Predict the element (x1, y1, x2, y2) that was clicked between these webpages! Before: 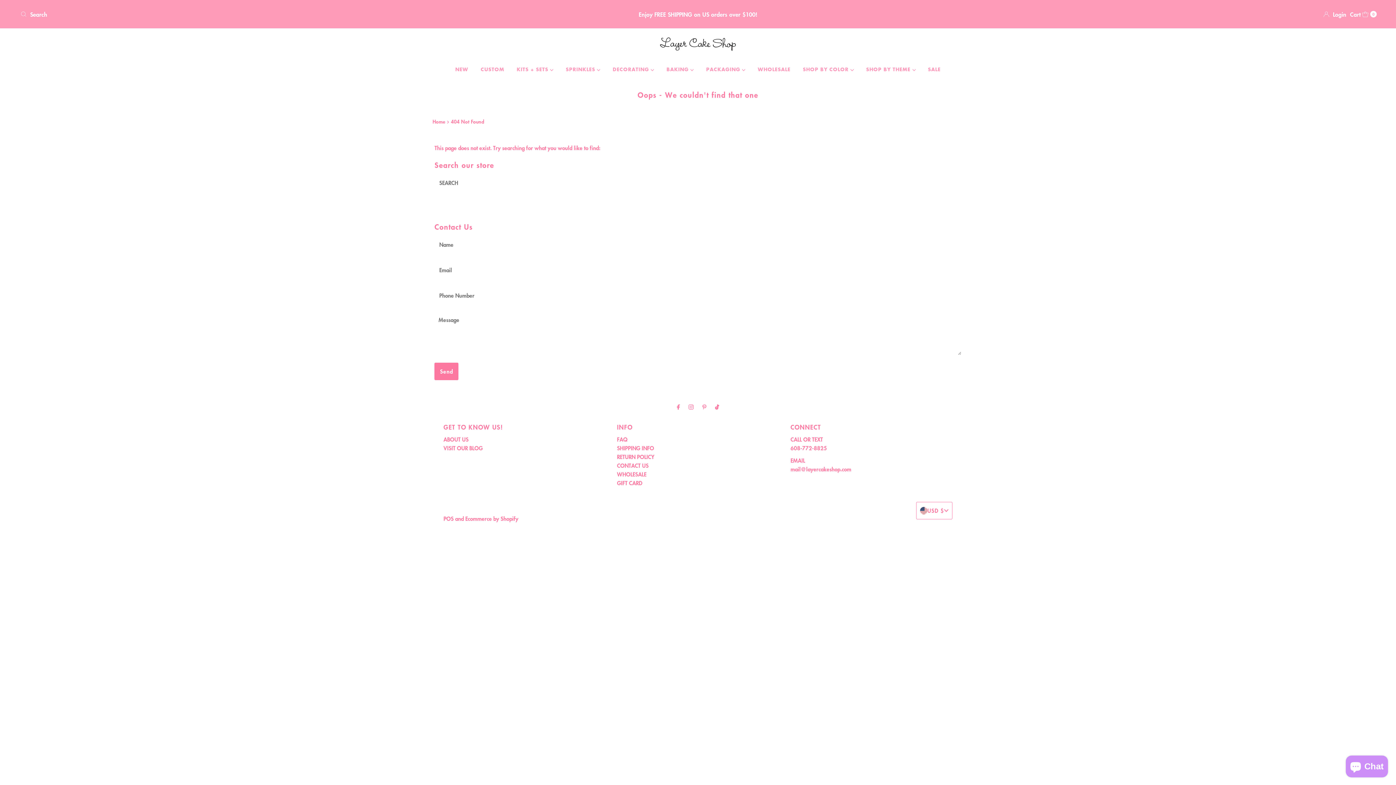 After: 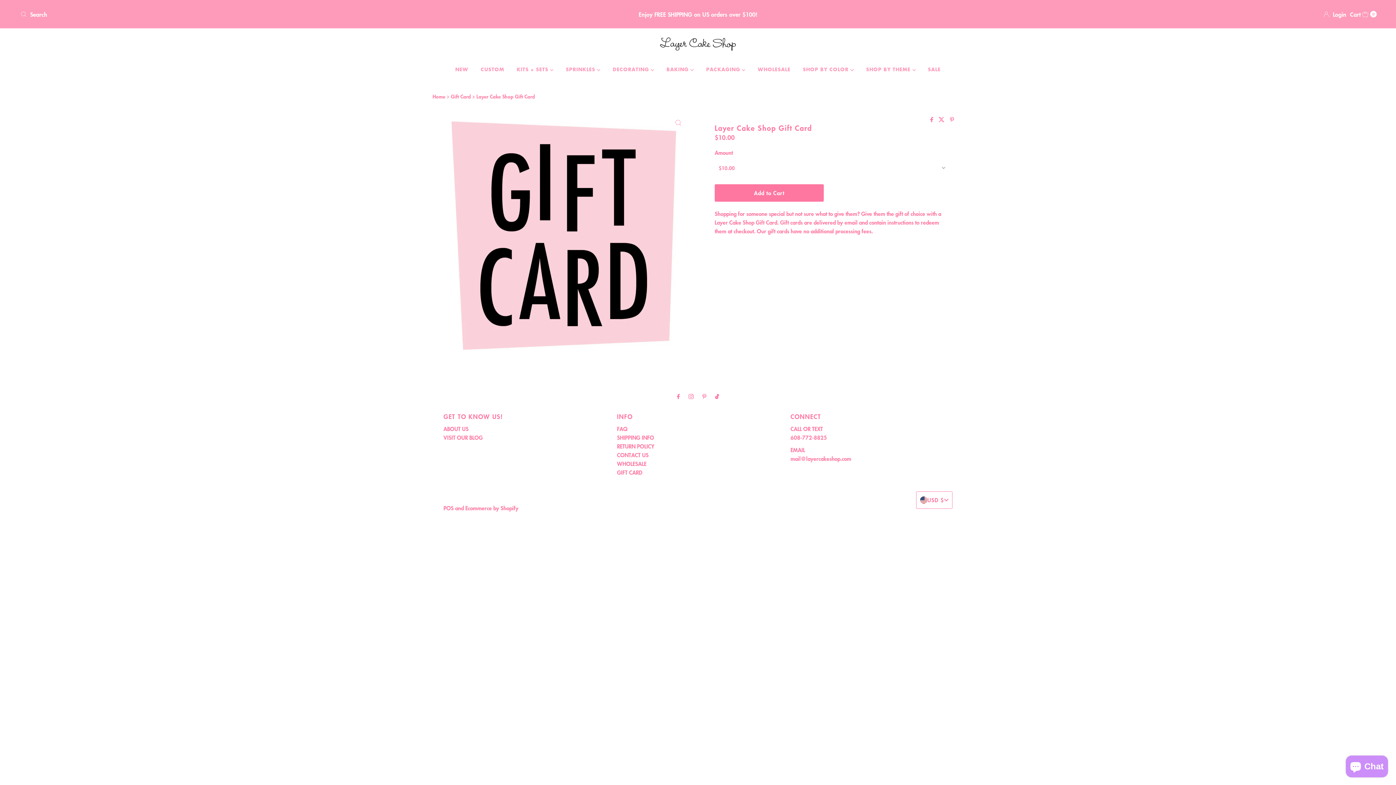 Action: bbox: (617, 479, 642, 487) label: GIFT CARD